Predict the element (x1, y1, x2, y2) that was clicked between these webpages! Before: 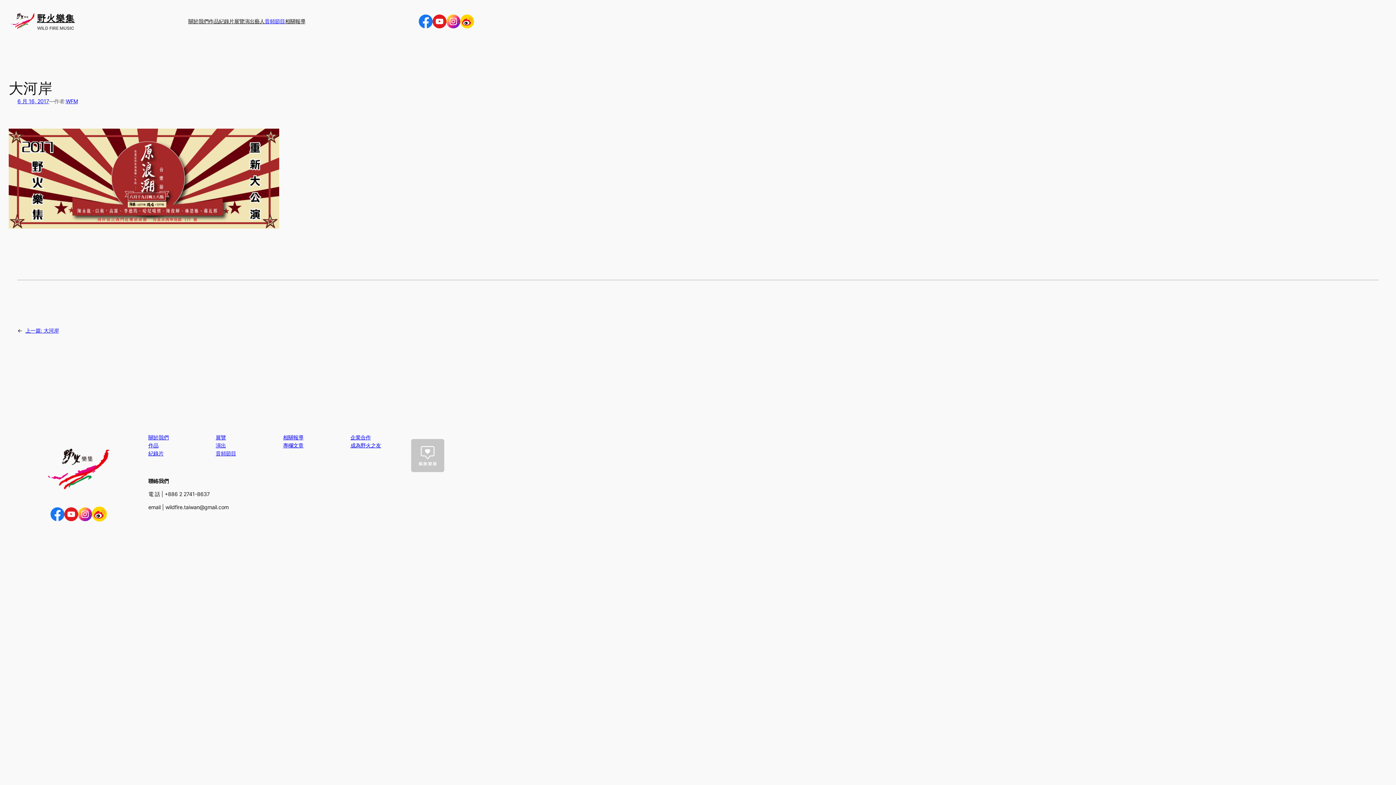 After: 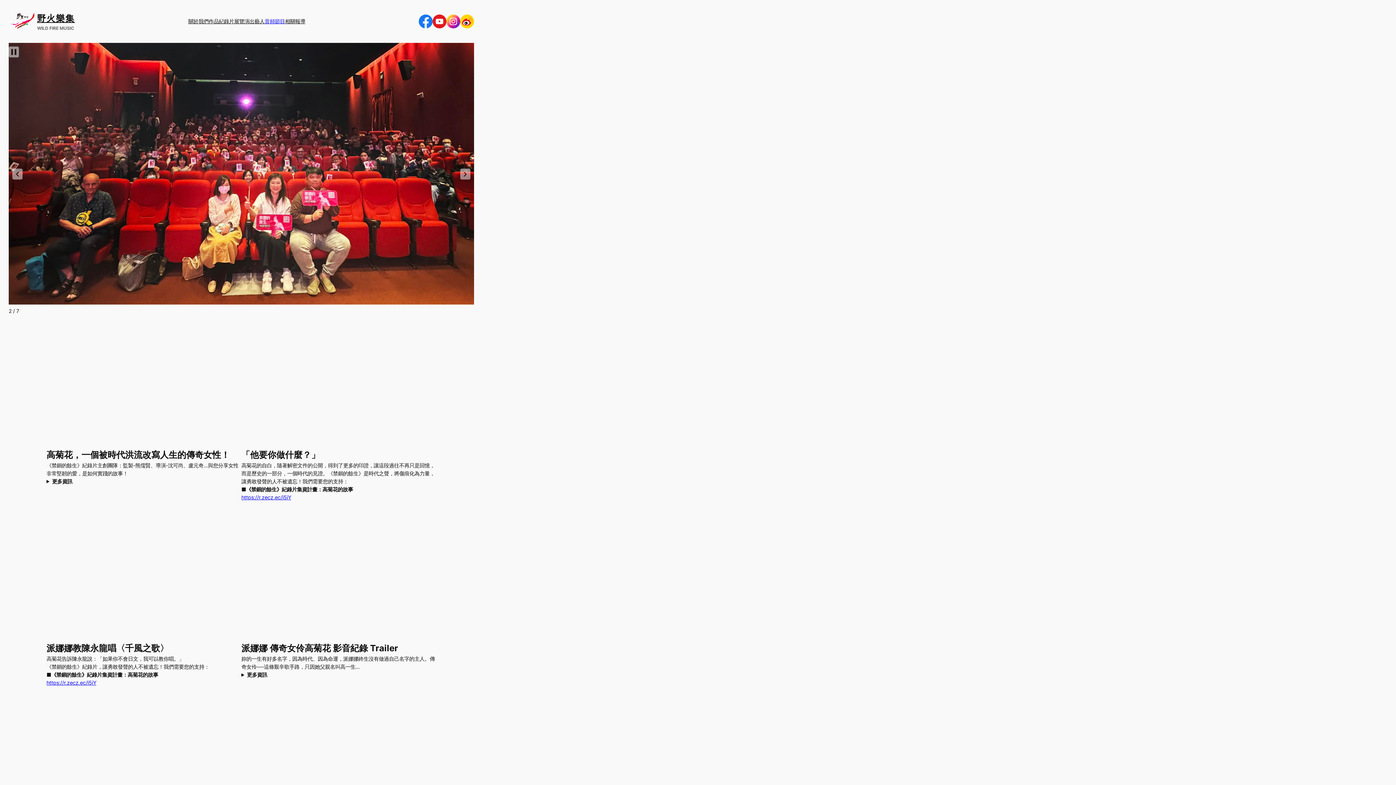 Action: label: 紀錄片 bbox: (148, 450, 163, 456)